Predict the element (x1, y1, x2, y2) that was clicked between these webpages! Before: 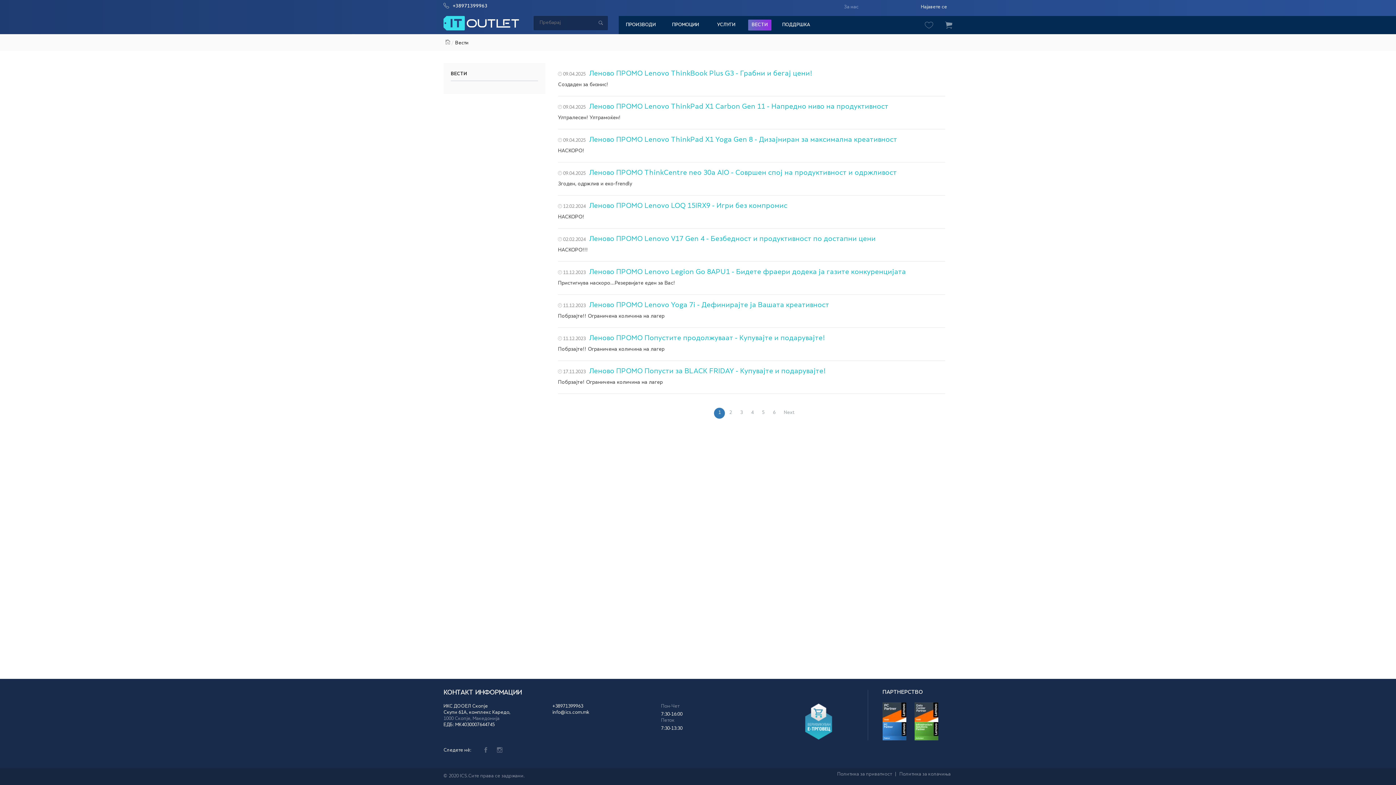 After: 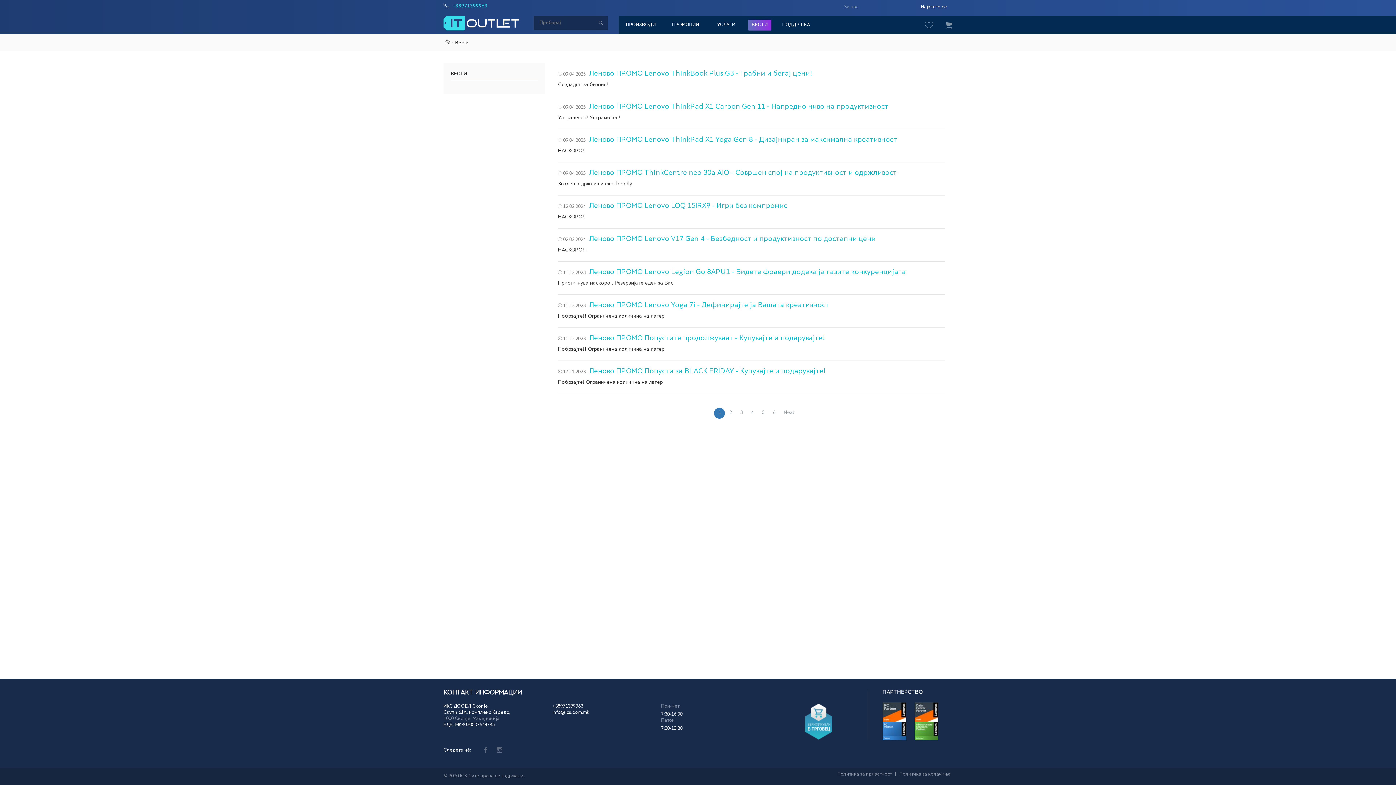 Action: bbox: (452, 4, 487, 8) label: +38971399963